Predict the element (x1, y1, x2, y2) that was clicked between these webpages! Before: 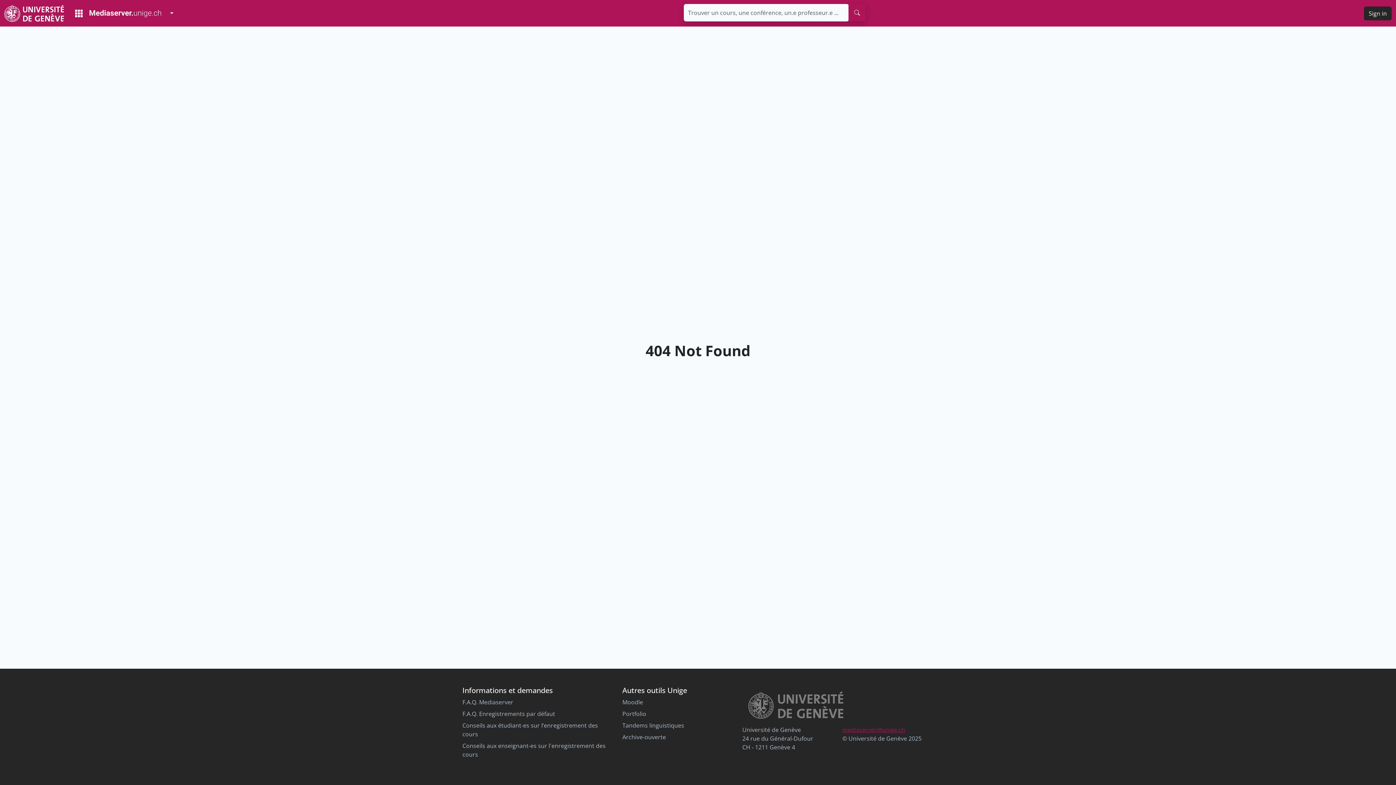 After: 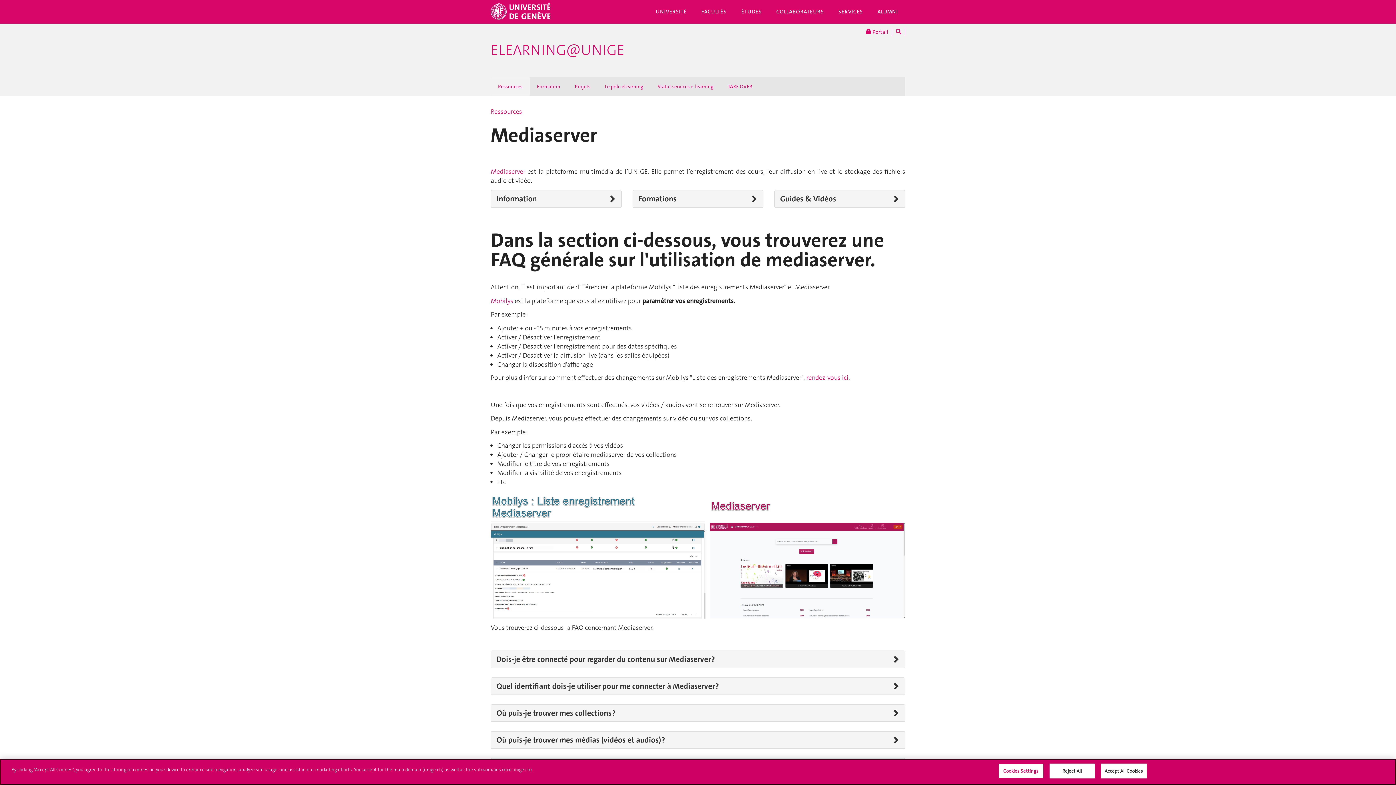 Action: label: F.A.Q. Mediaserver bbox: (462, 698, 513, 706)